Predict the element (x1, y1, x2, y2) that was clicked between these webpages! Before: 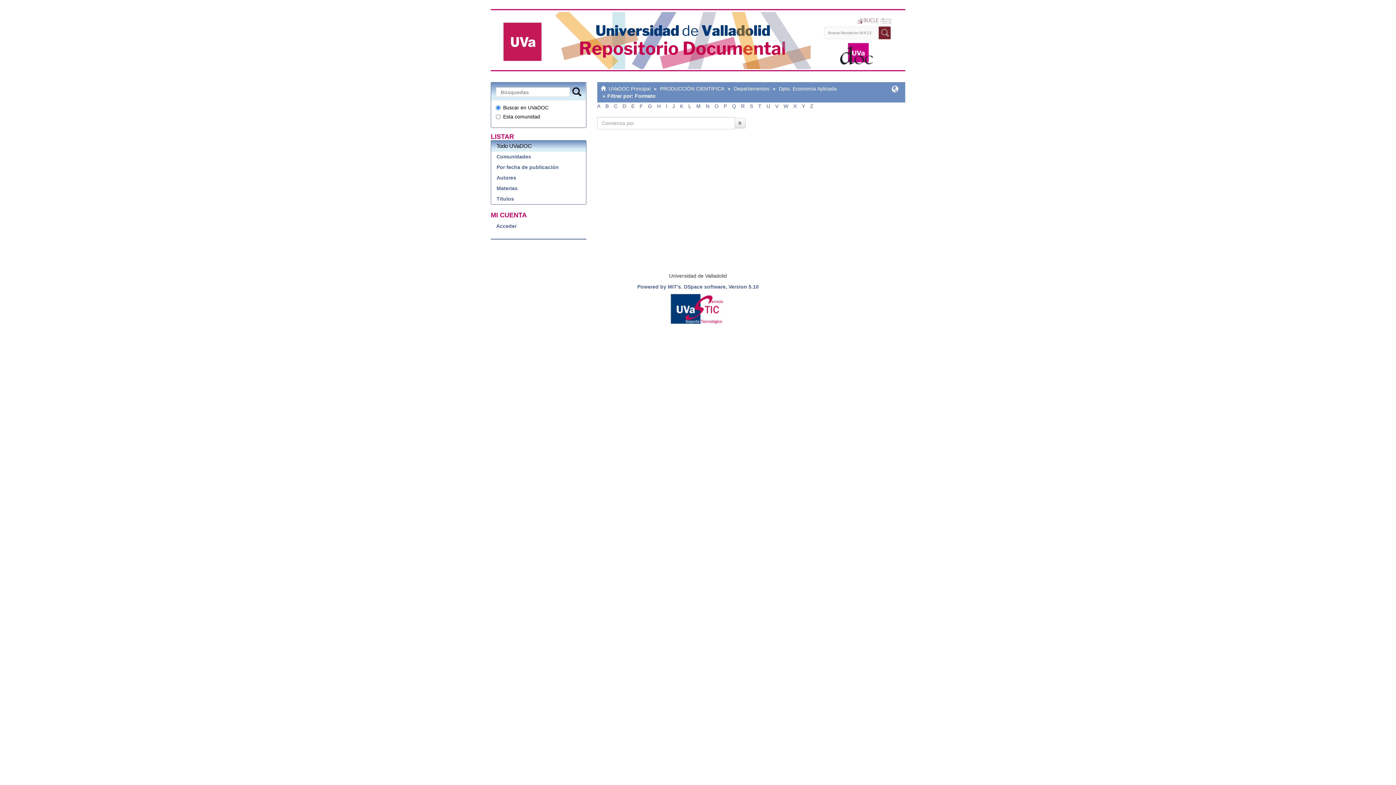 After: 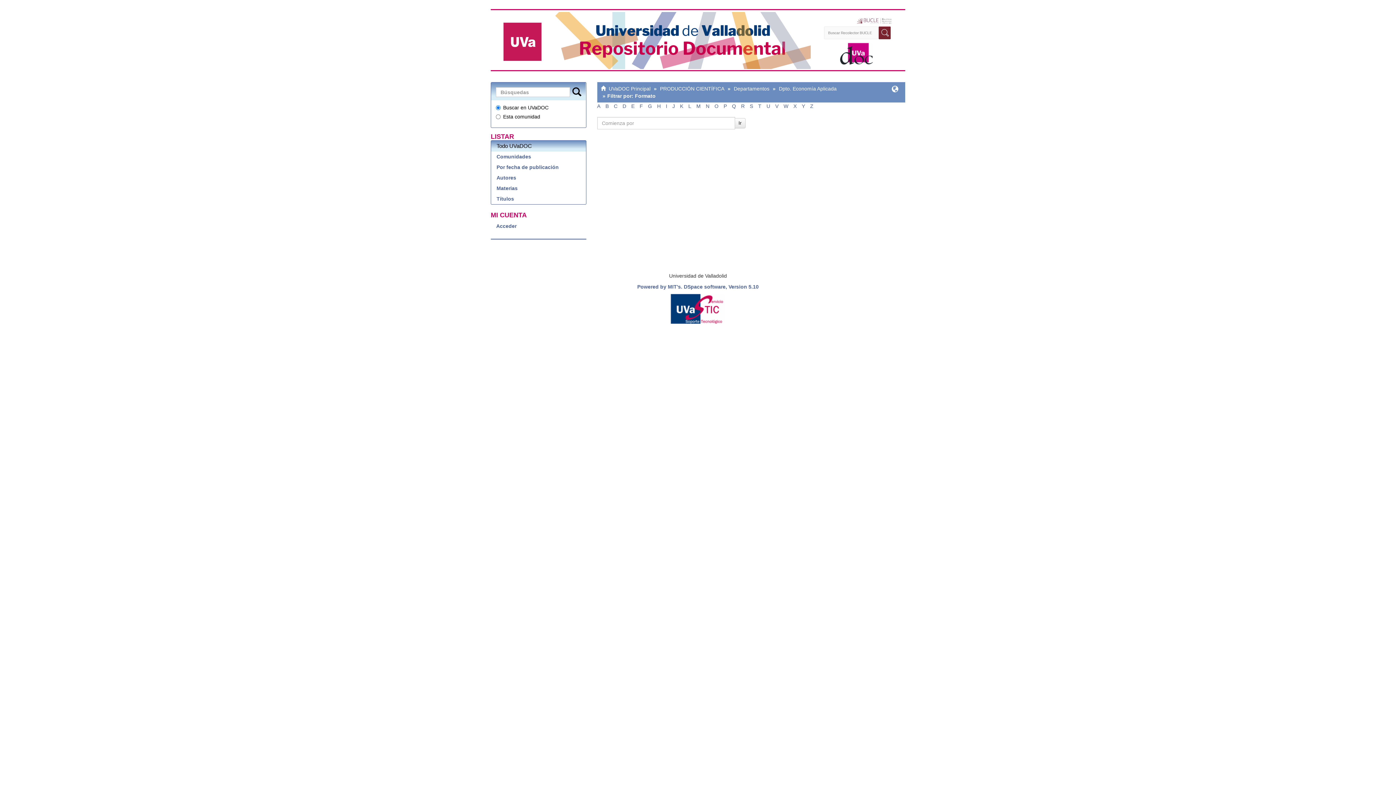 Action: label: O bbox: (714, 103, 718, 109)